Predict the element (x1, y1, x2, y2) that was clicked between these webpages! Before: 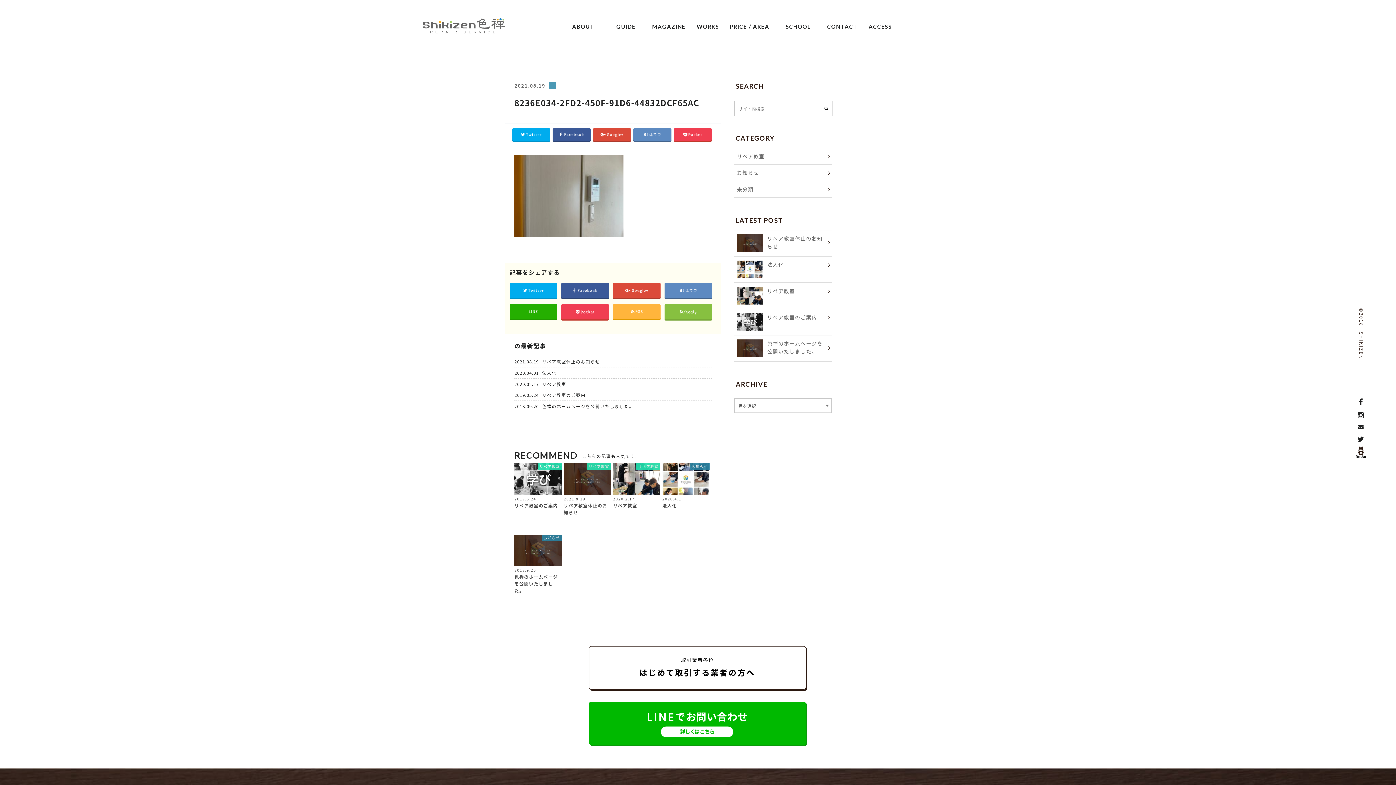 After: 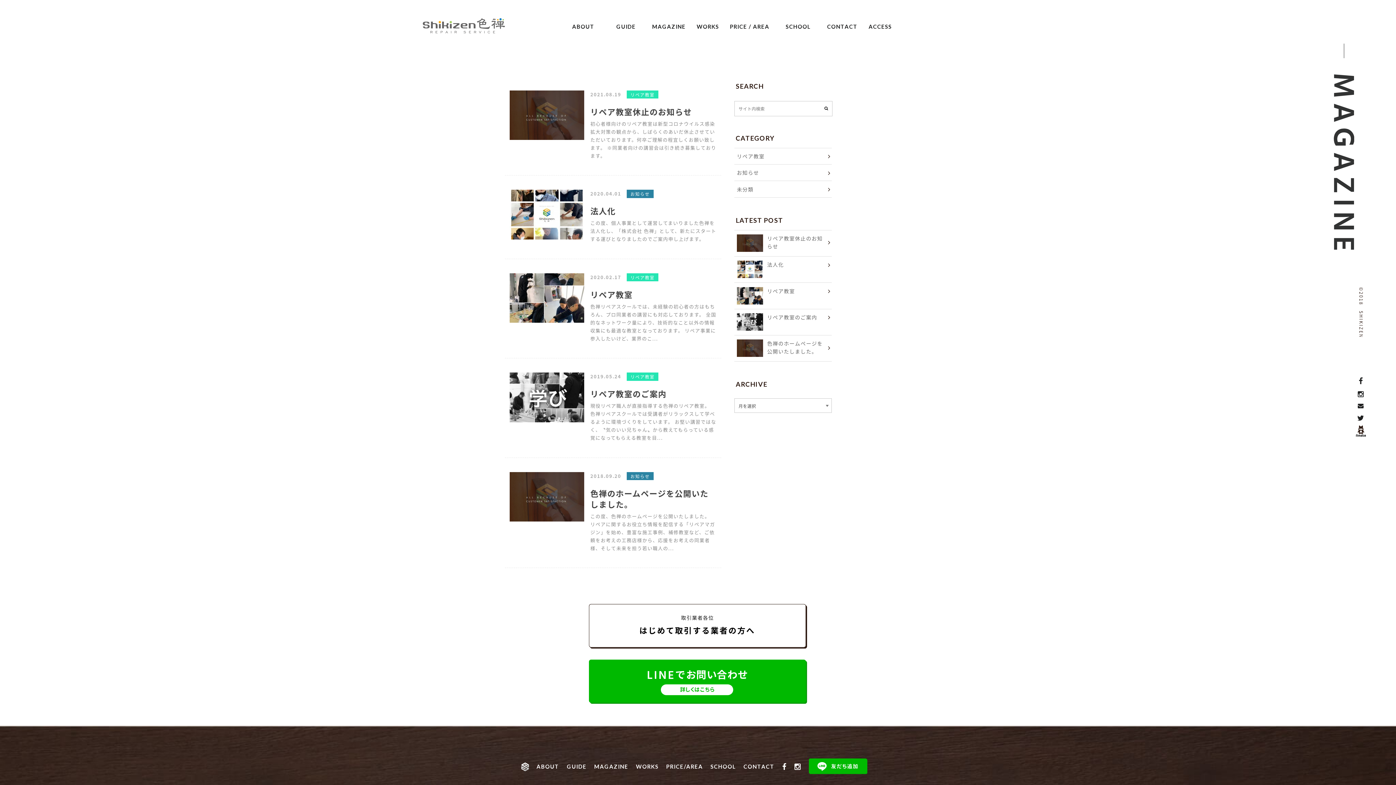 Action: bbox: (646, 20, 691, 32) label: MAGAZINE
リペアマガジン